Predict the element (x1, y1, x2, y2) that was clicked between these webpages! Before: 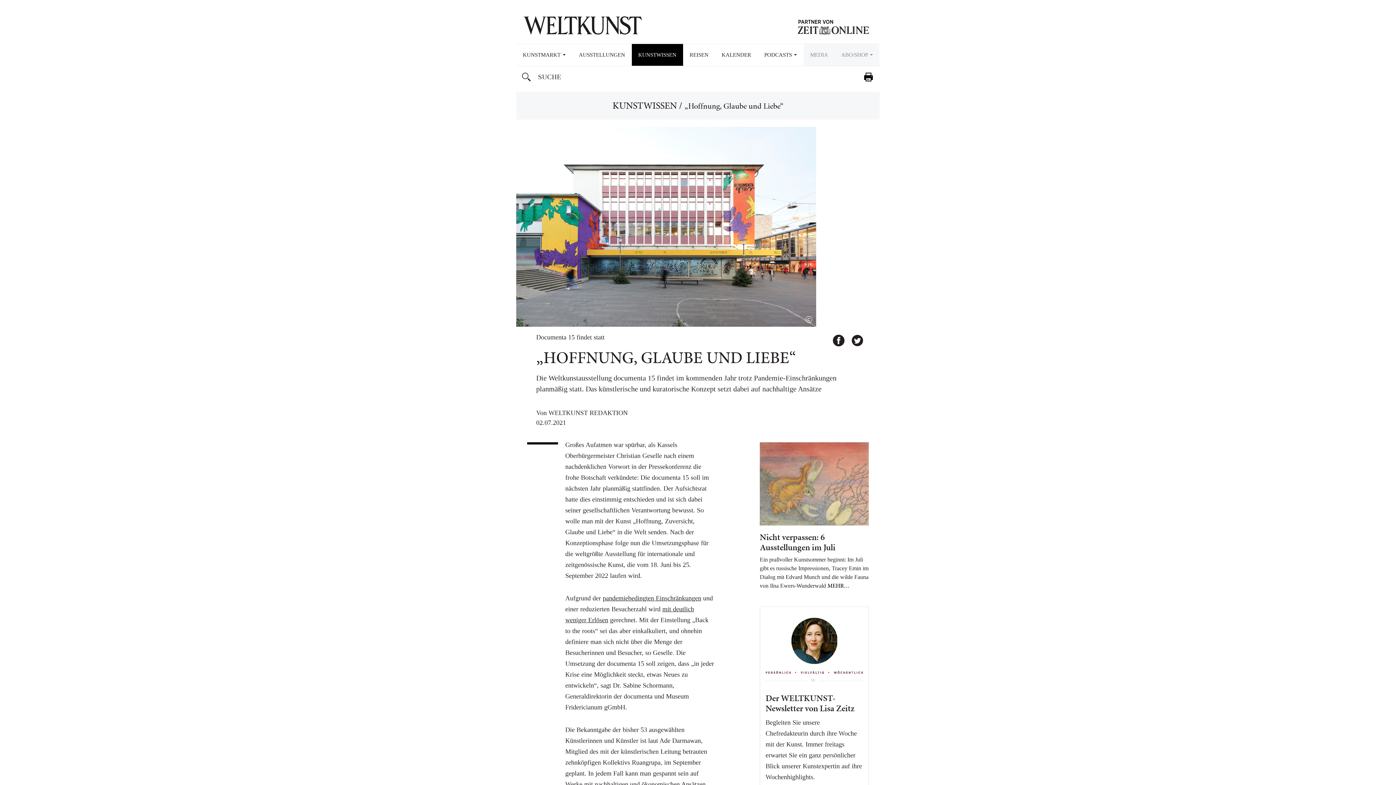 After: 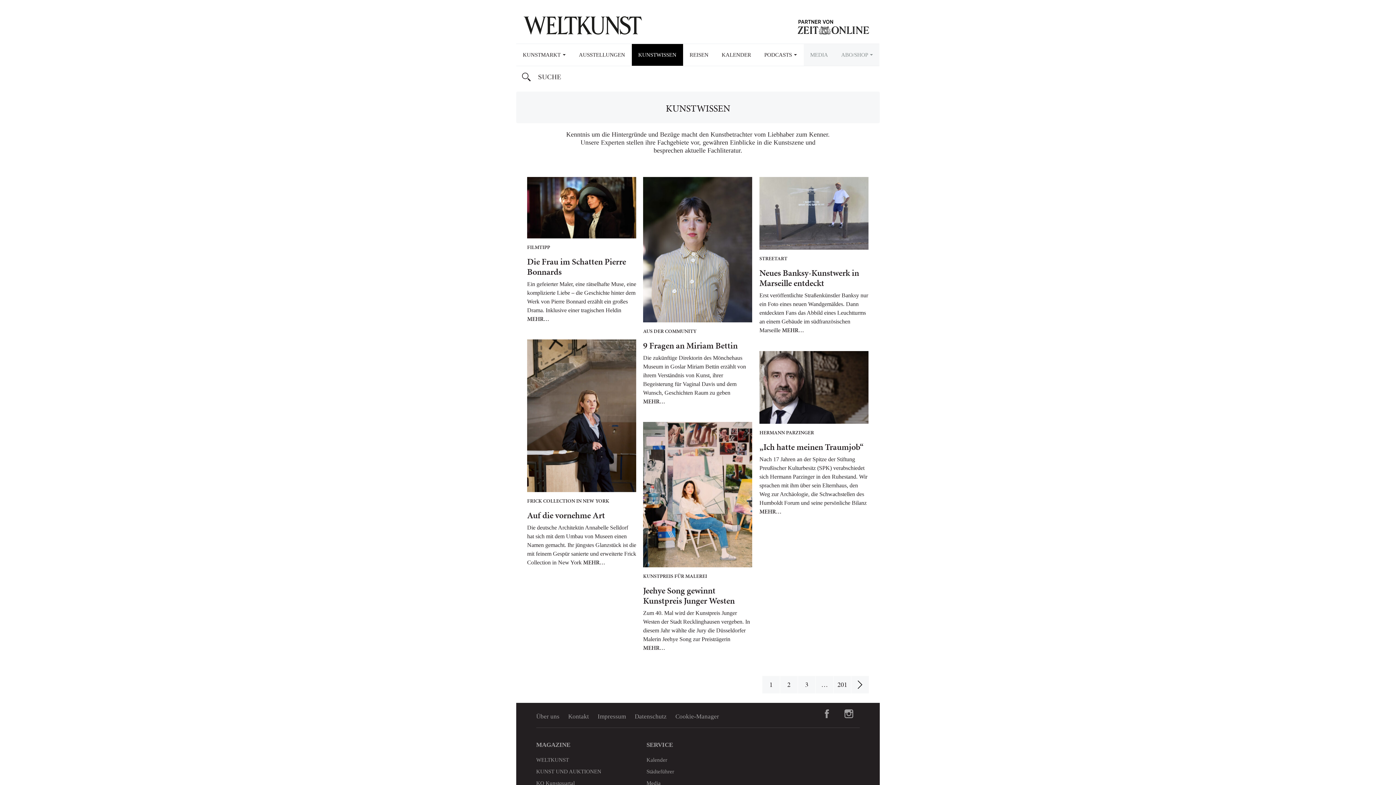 Action: label: KUNSTWISSEN bbox: (631, 44, 683, 65)